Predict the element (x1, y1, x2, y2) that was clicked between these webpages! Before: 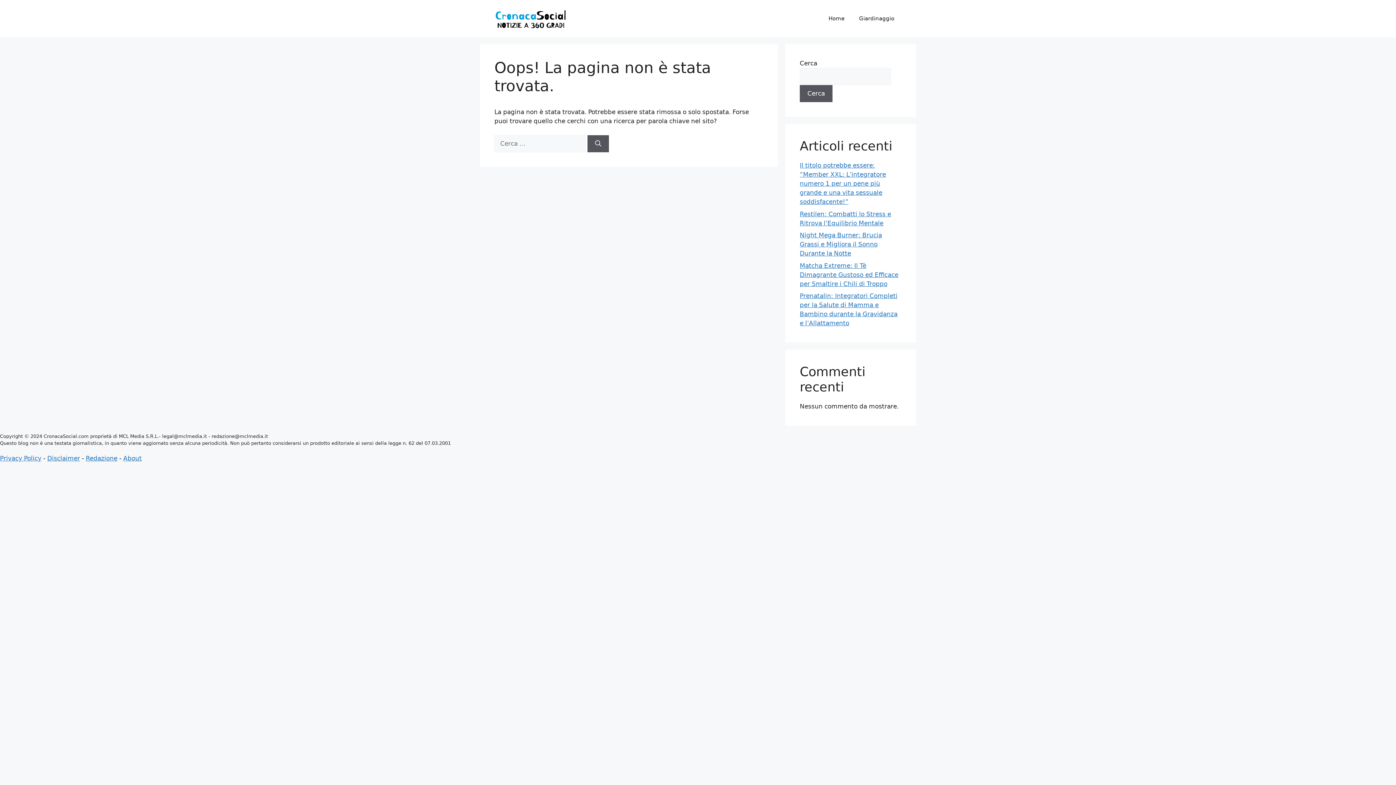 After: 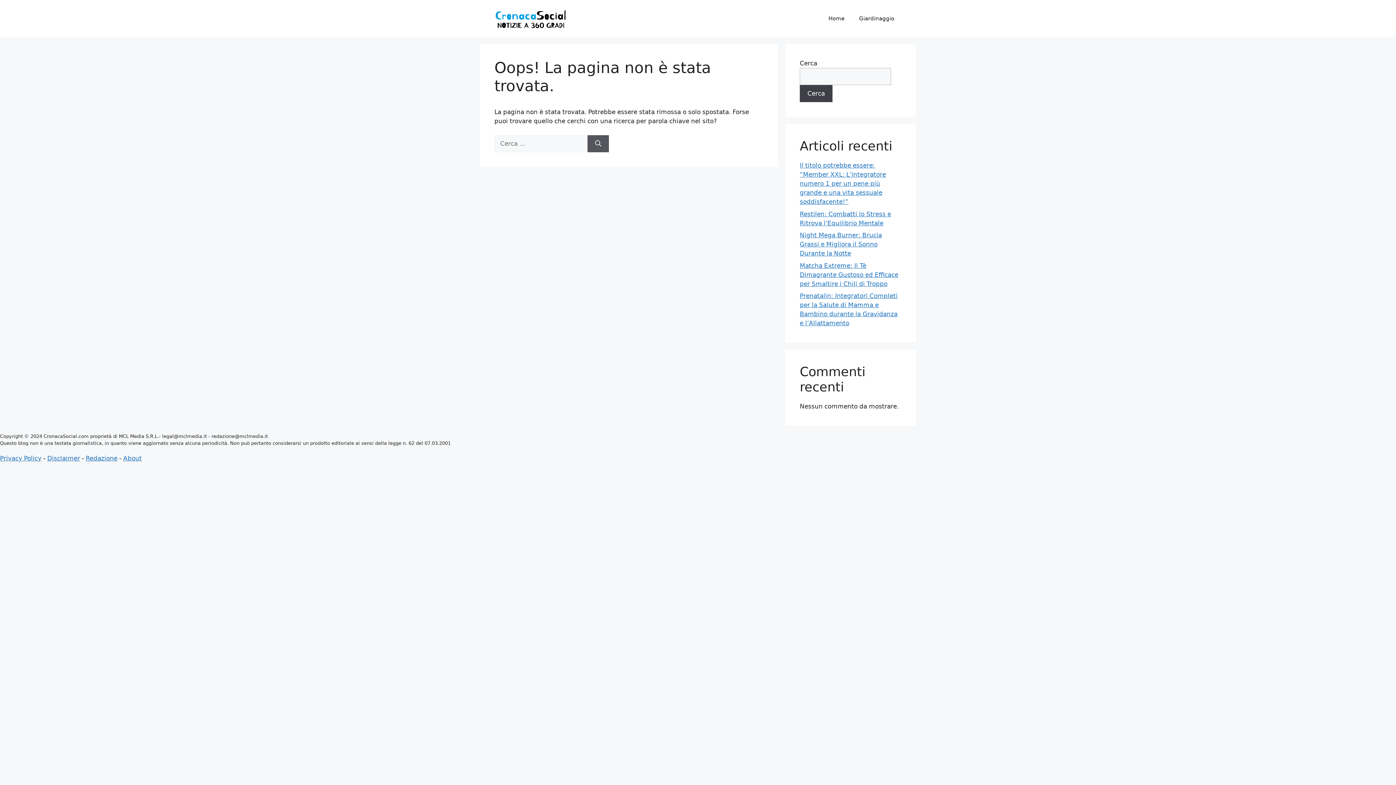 Action: bbox: (800, 85, 832, 102) label: Cerca